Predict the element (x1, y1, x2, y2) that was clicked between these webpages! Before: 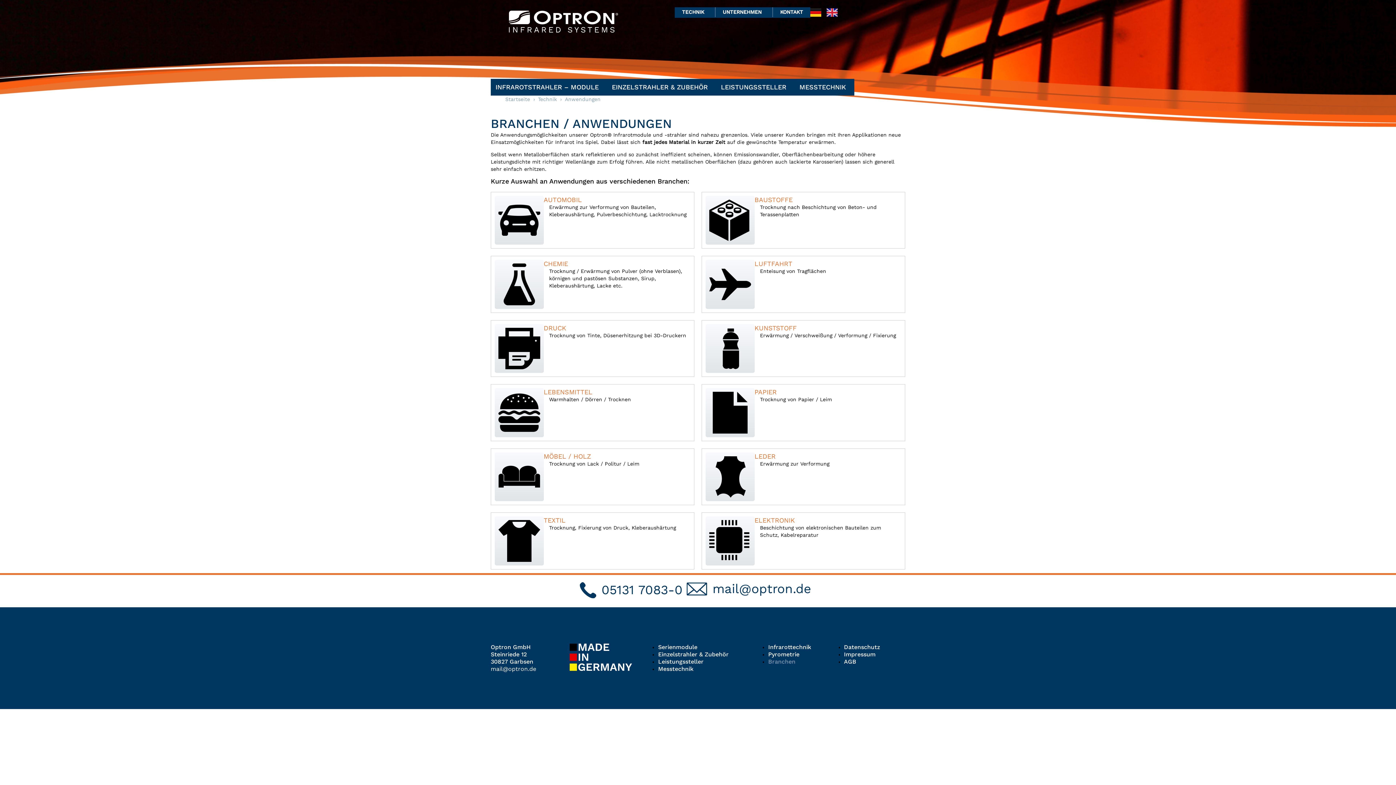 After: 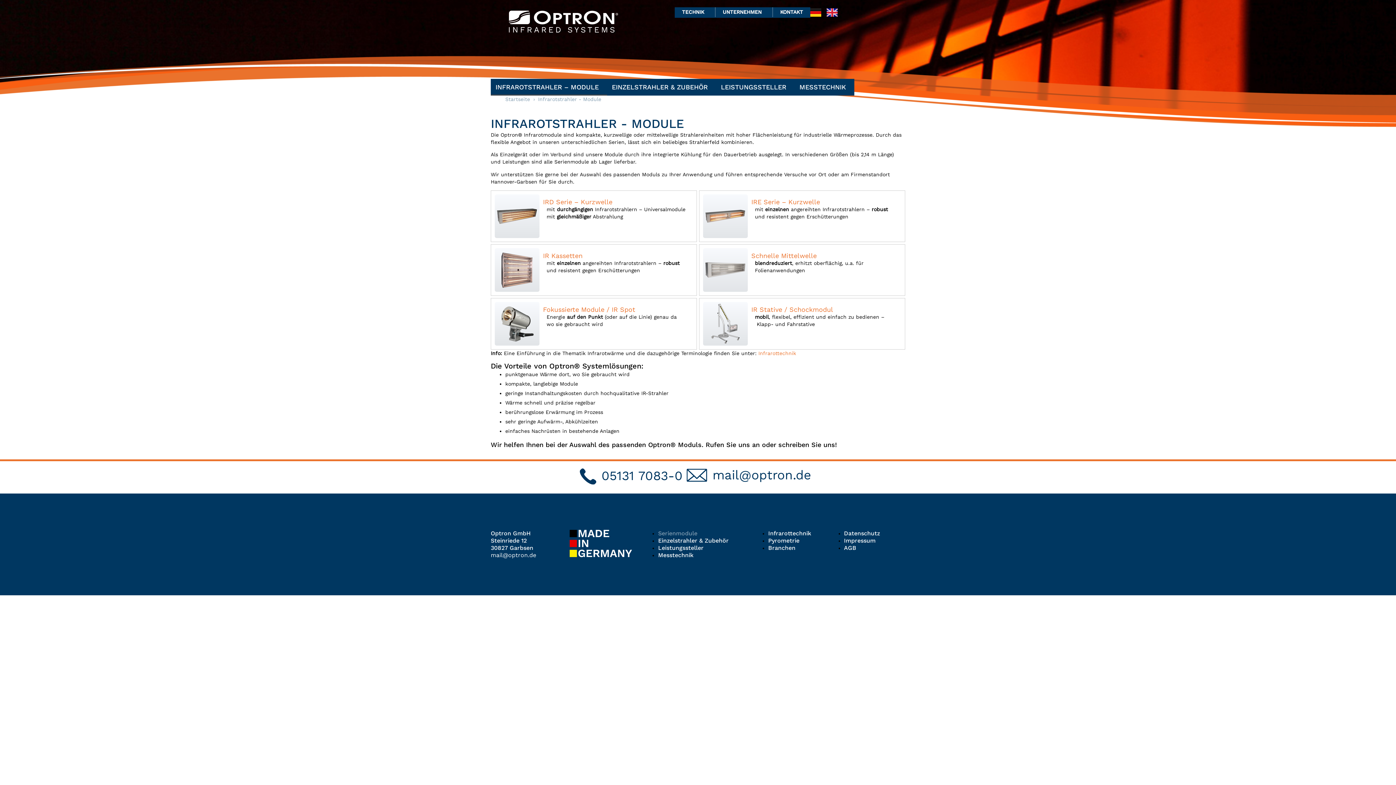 Action: label: BAUSTOFFE bbox: (754, 195, 792, 203)